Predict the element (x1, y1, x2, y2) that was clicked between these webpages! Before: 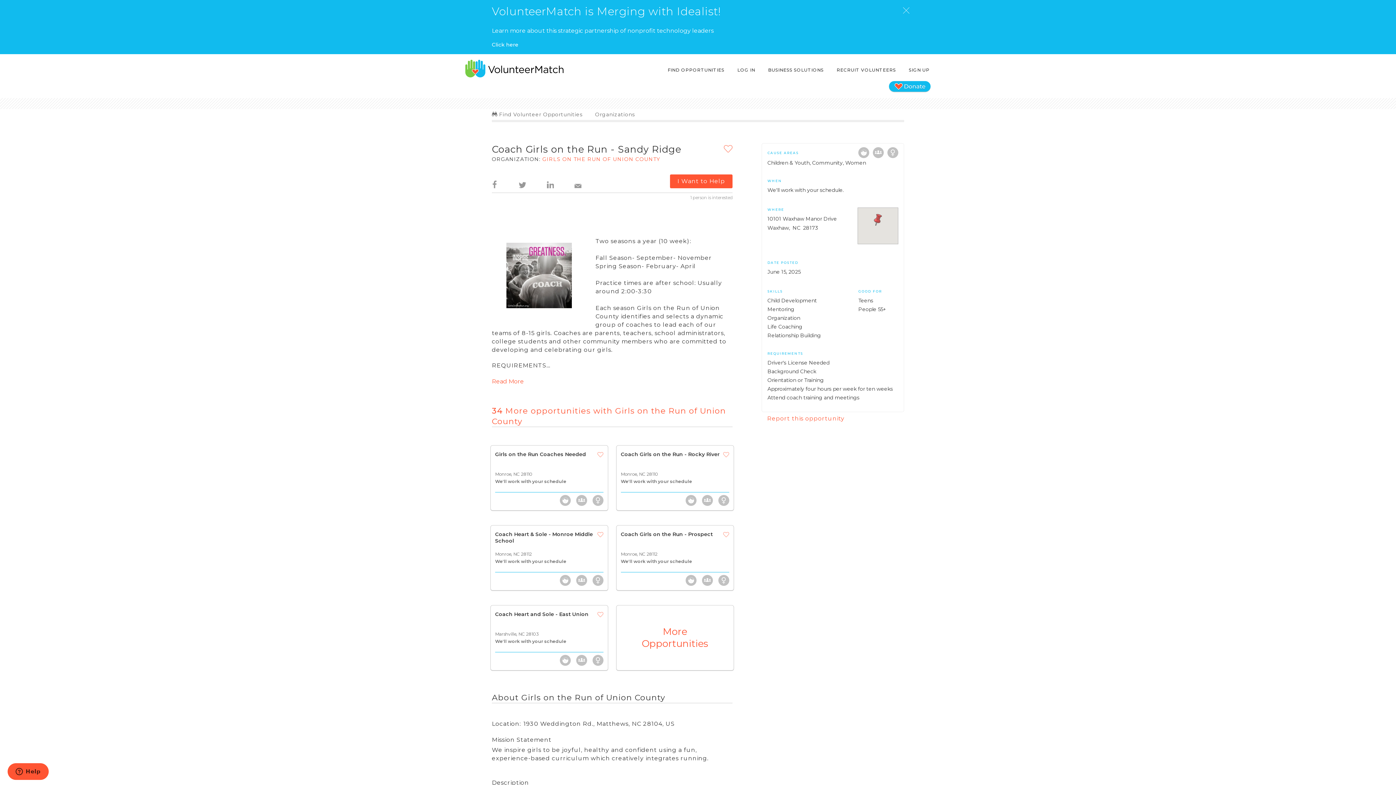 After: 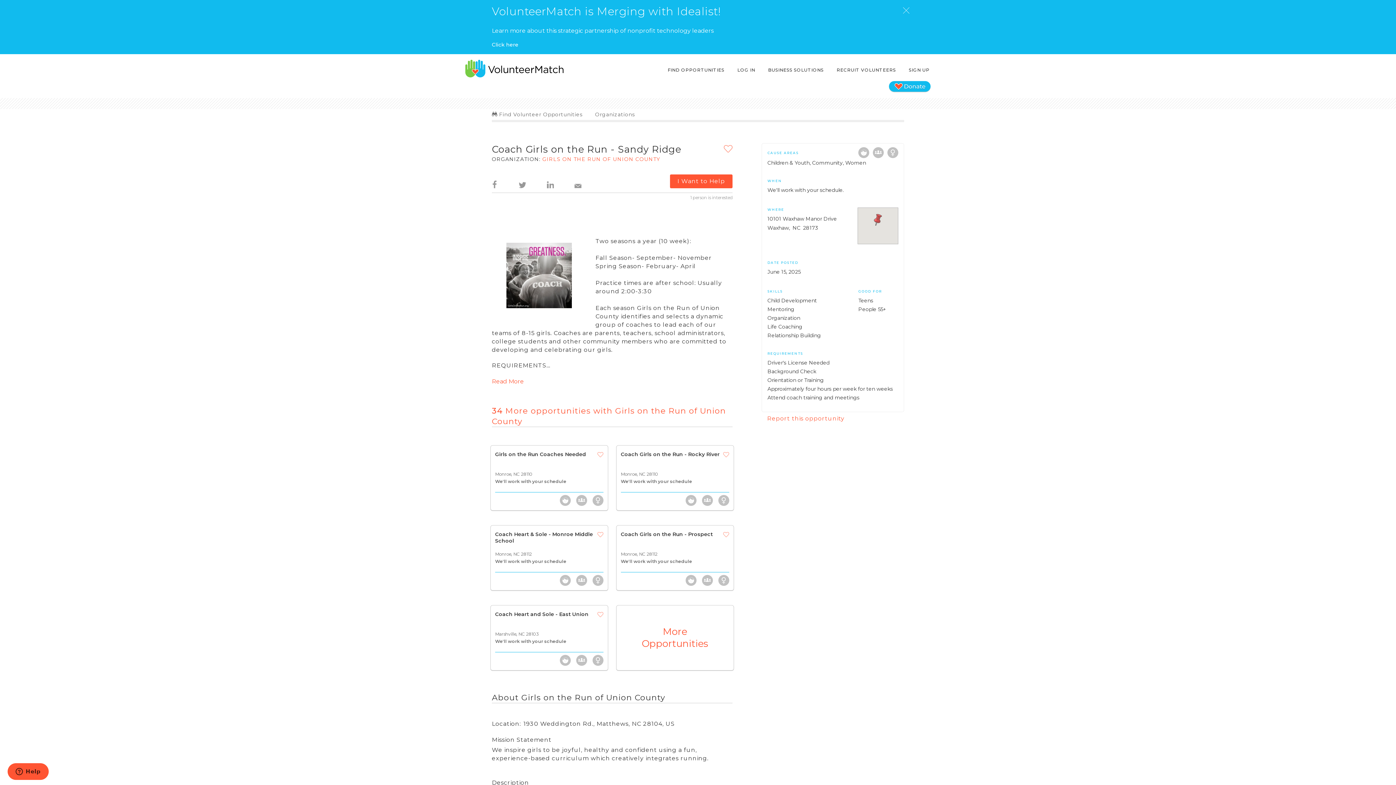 Action: bbox: (546, 173, 554, 188)